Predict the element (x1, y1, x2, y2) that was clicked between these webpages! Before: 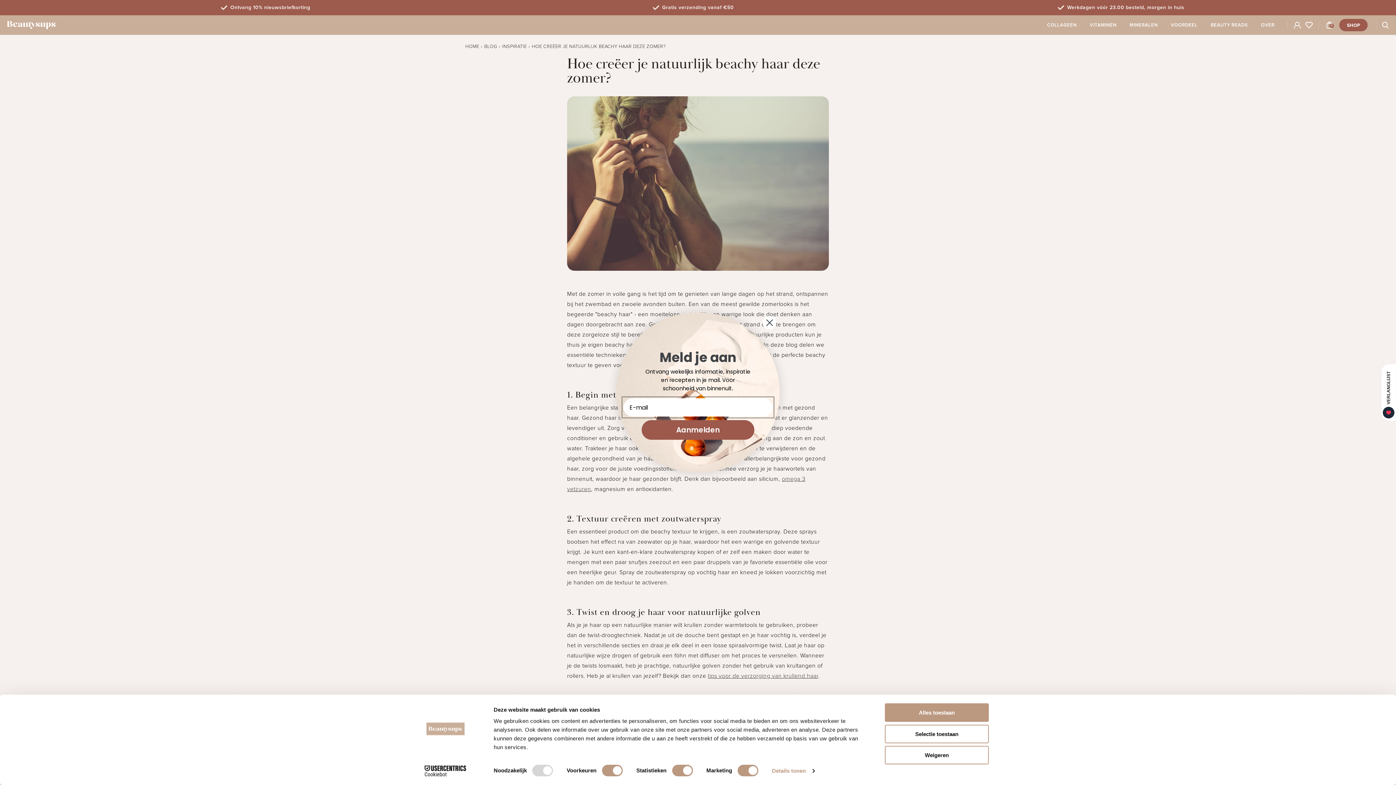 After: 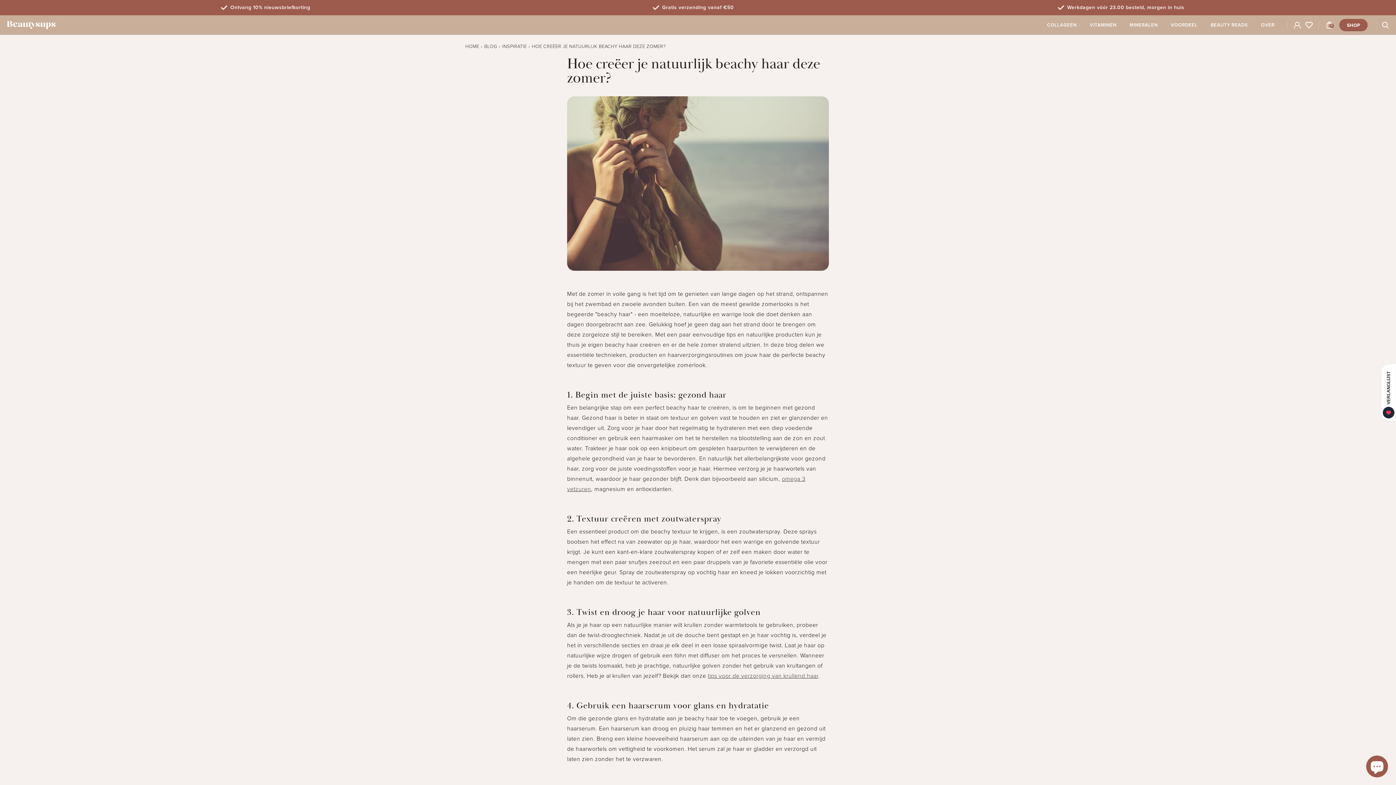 Action: label: Weigeren bbox: (885, 746, 989, 764)